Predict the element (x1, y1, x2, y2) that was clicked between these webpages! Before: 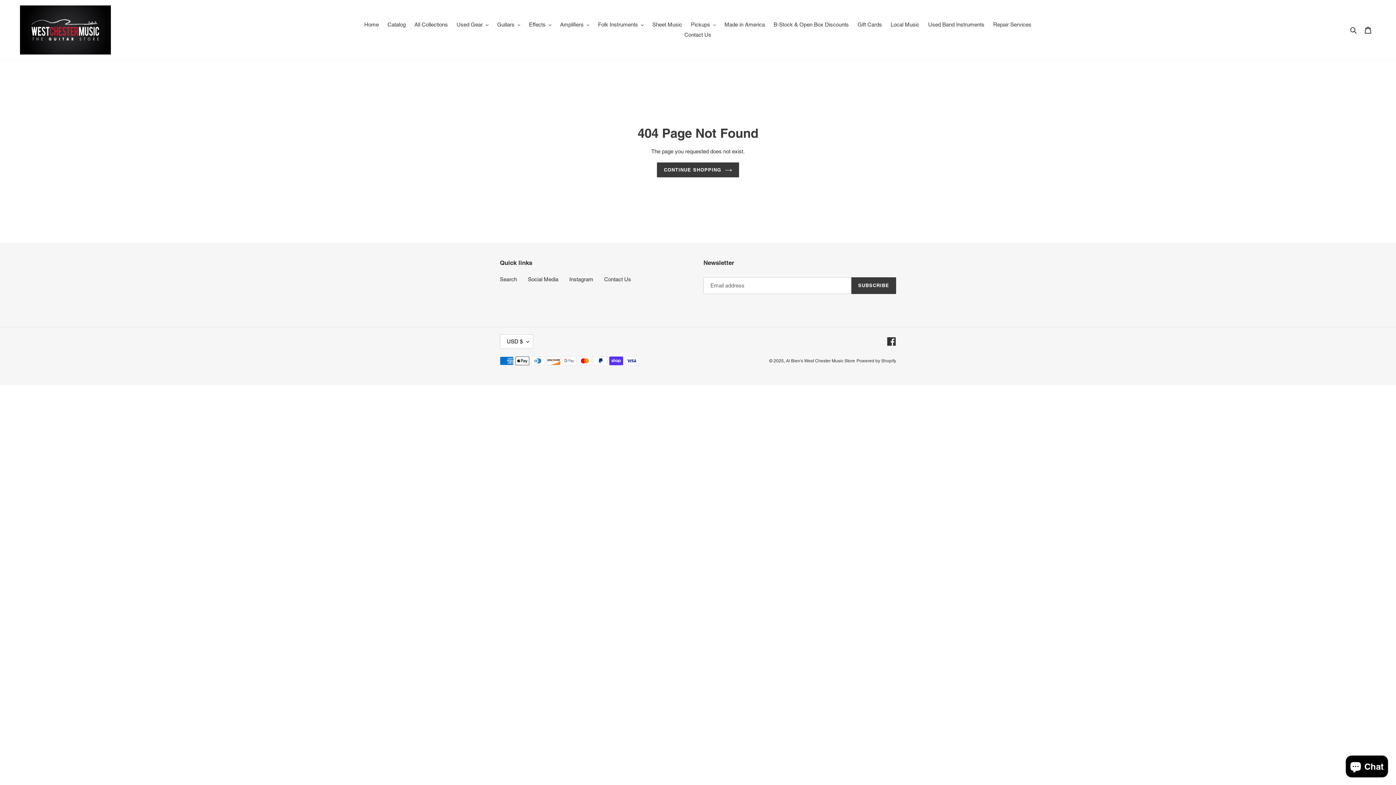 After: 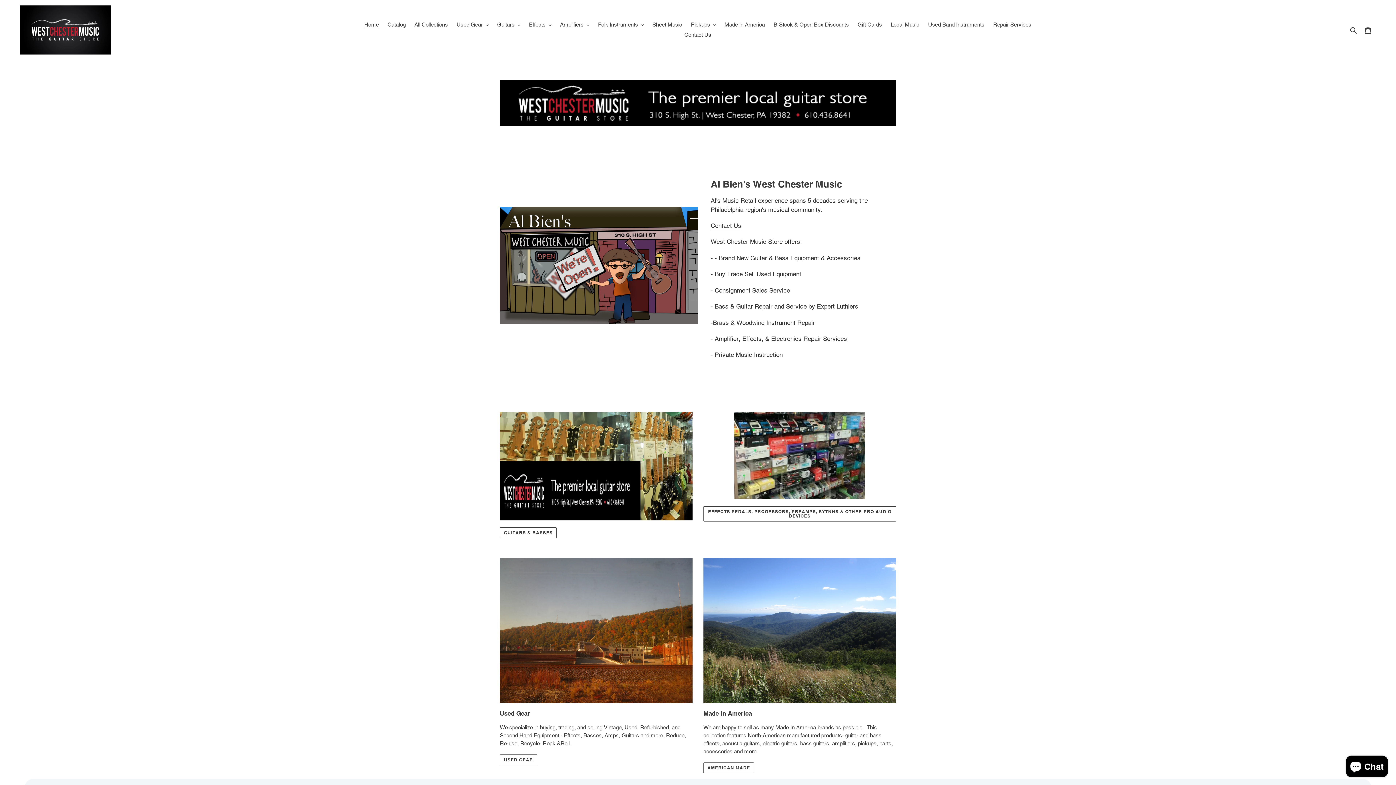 Action: bbox: (657, 162, 739, 177) label: CONTINUE SHOPPING